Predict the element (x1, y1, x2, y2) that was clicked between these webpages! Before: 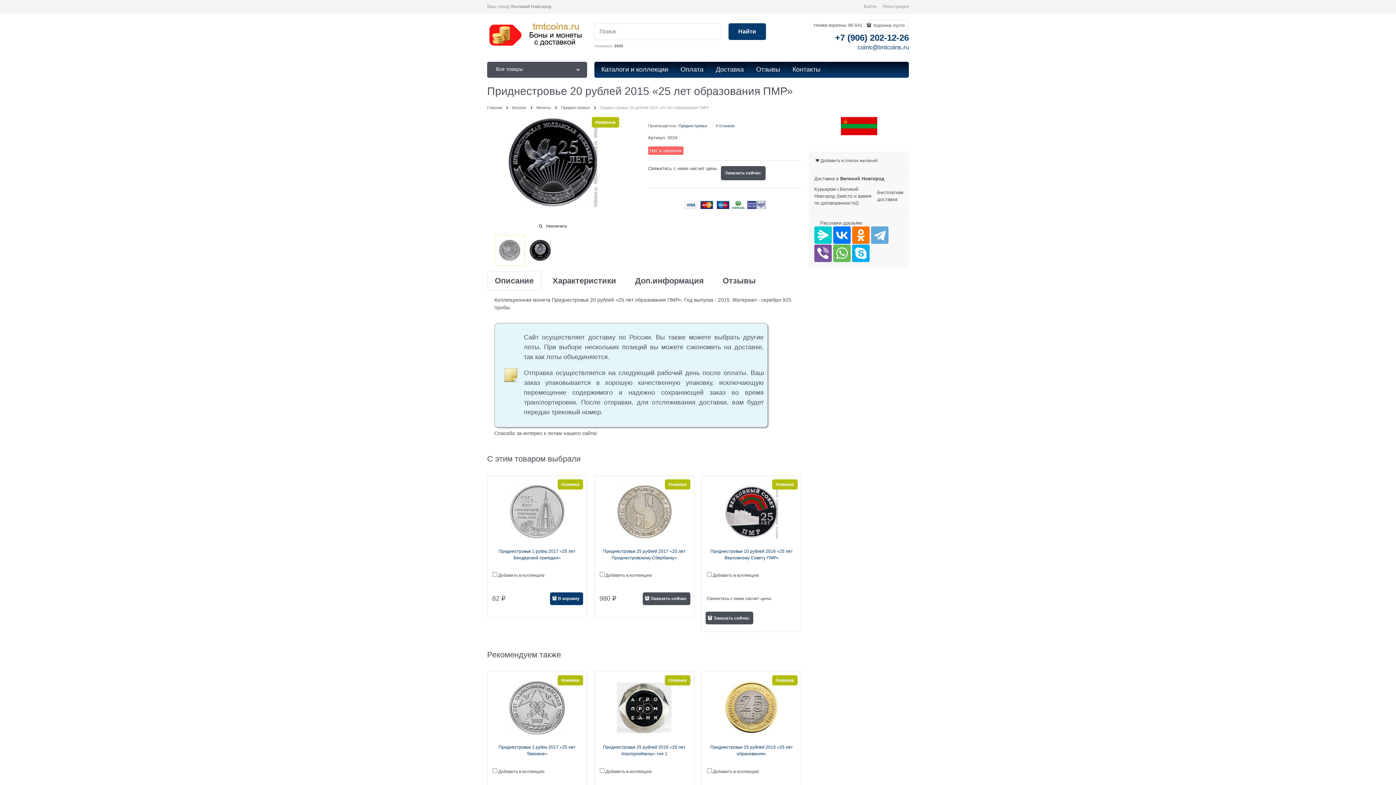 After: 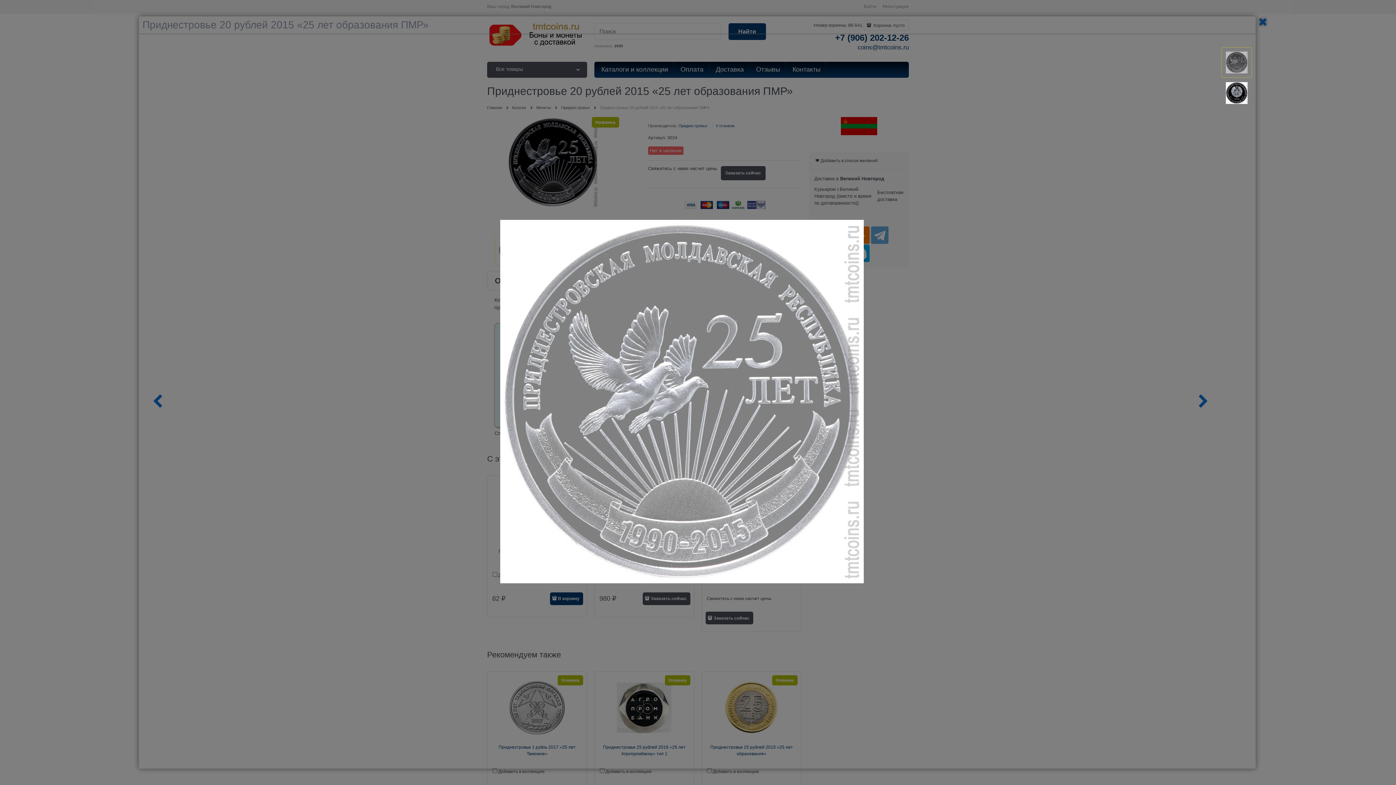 Action: bbox: (538, 223, 567, 228) label: Увеличить